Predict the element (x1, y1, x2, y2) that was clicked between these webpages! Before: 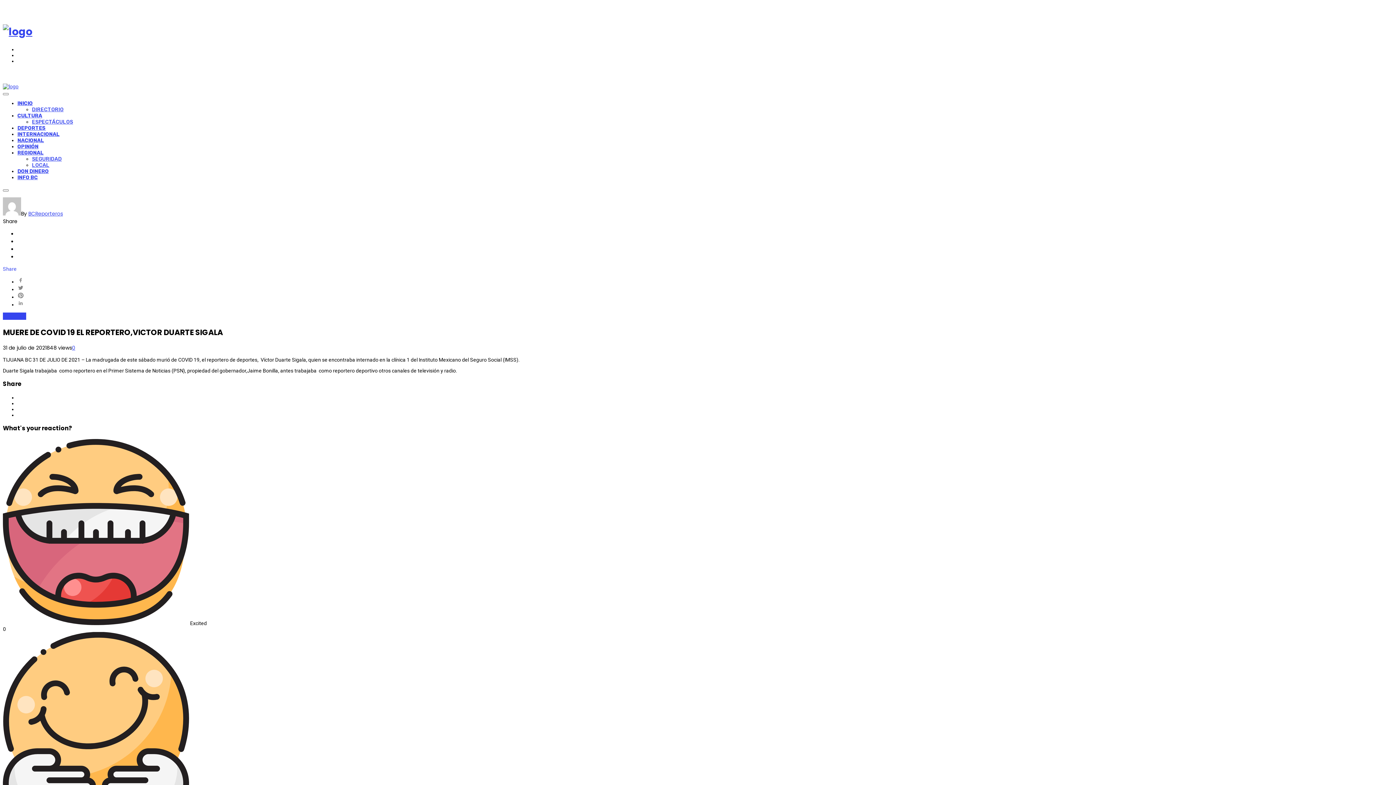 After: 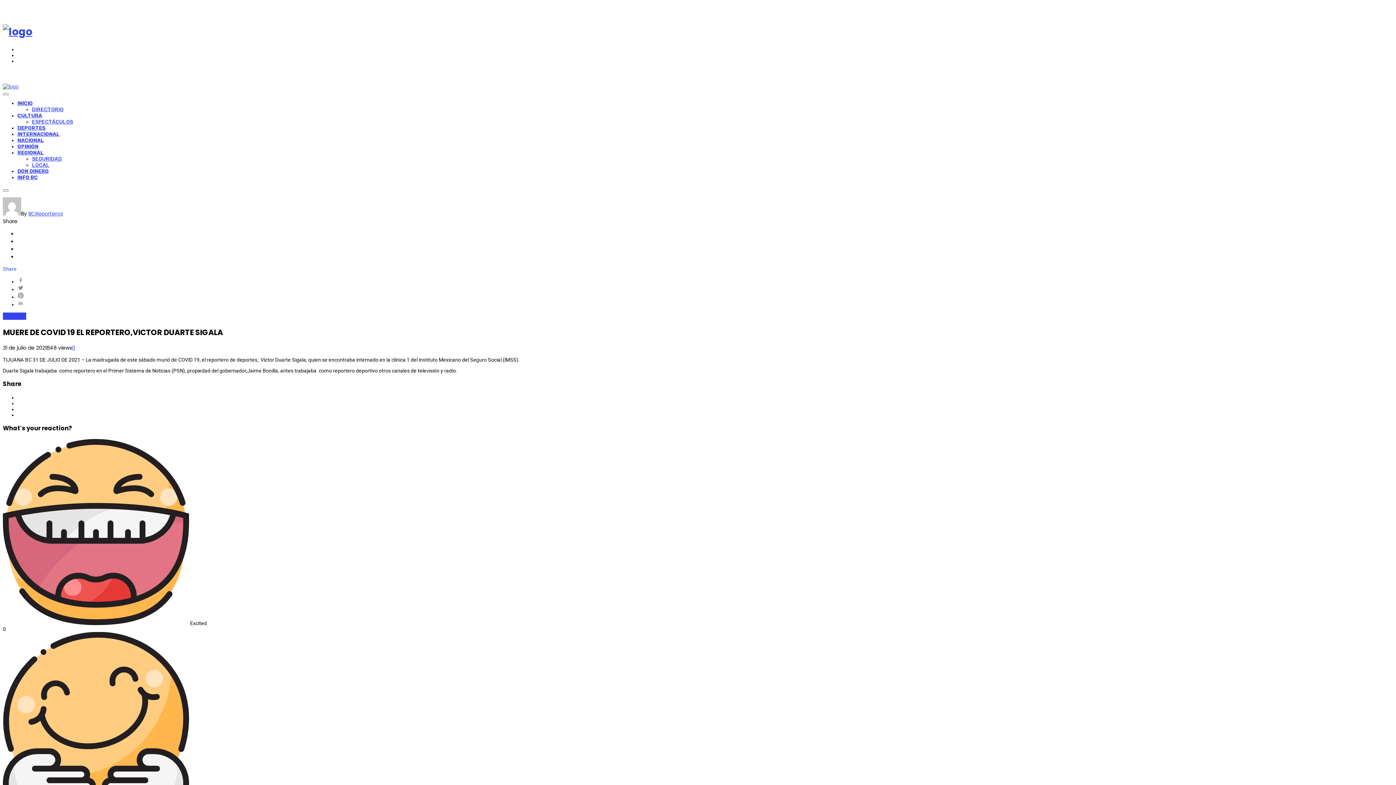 Action: bbox: (17, 276, 1393, 284)